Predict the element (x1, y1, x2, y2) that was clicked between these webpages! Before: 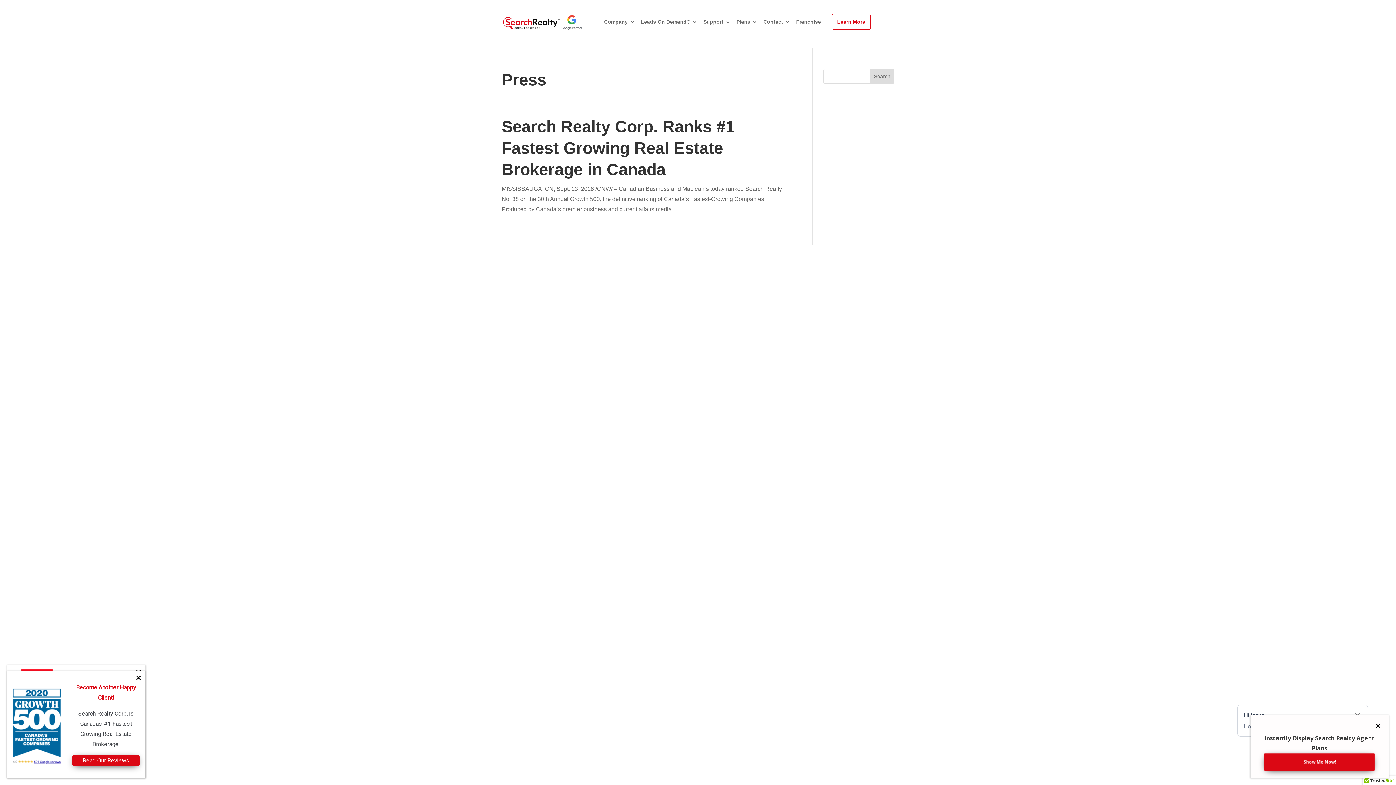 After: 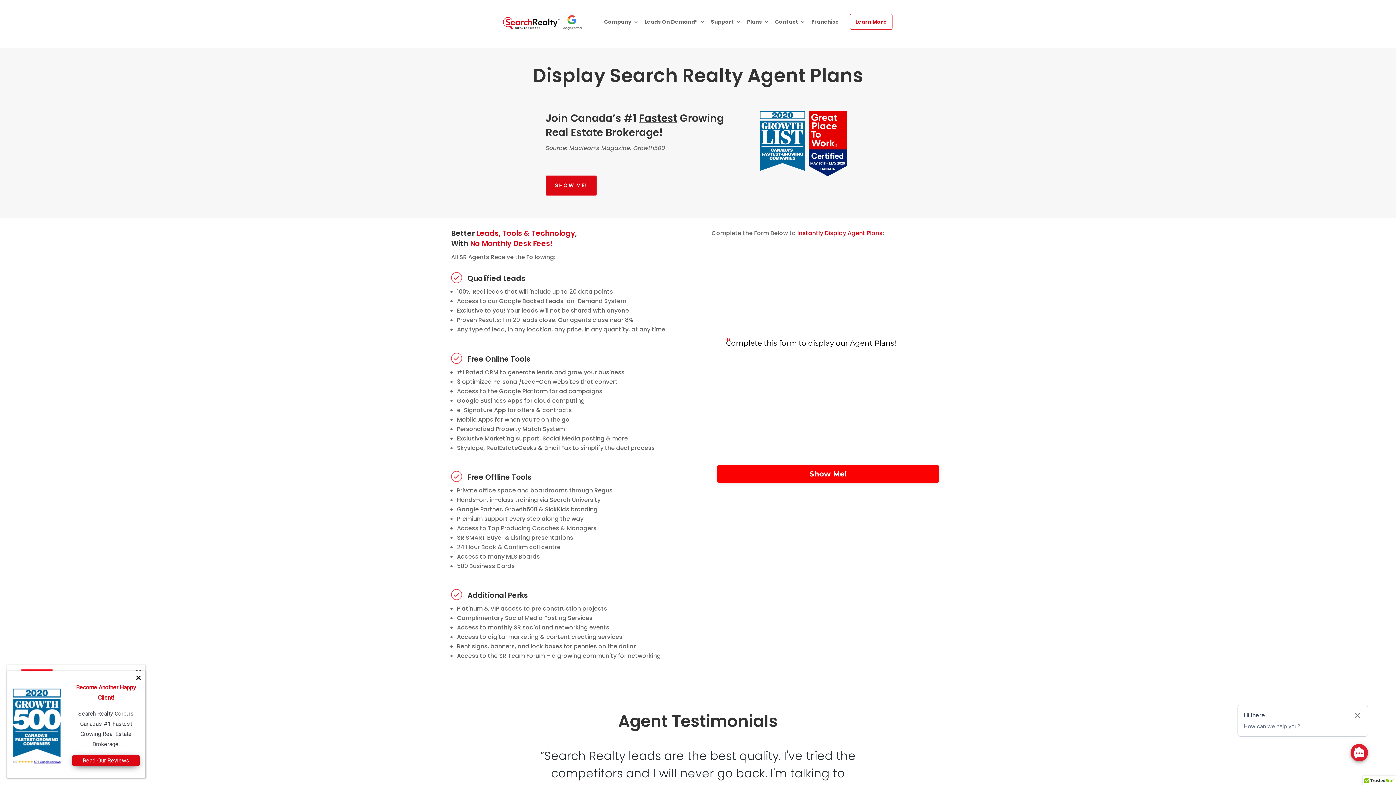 Action: label: Plans bbox: (736, 19, 757, 35)